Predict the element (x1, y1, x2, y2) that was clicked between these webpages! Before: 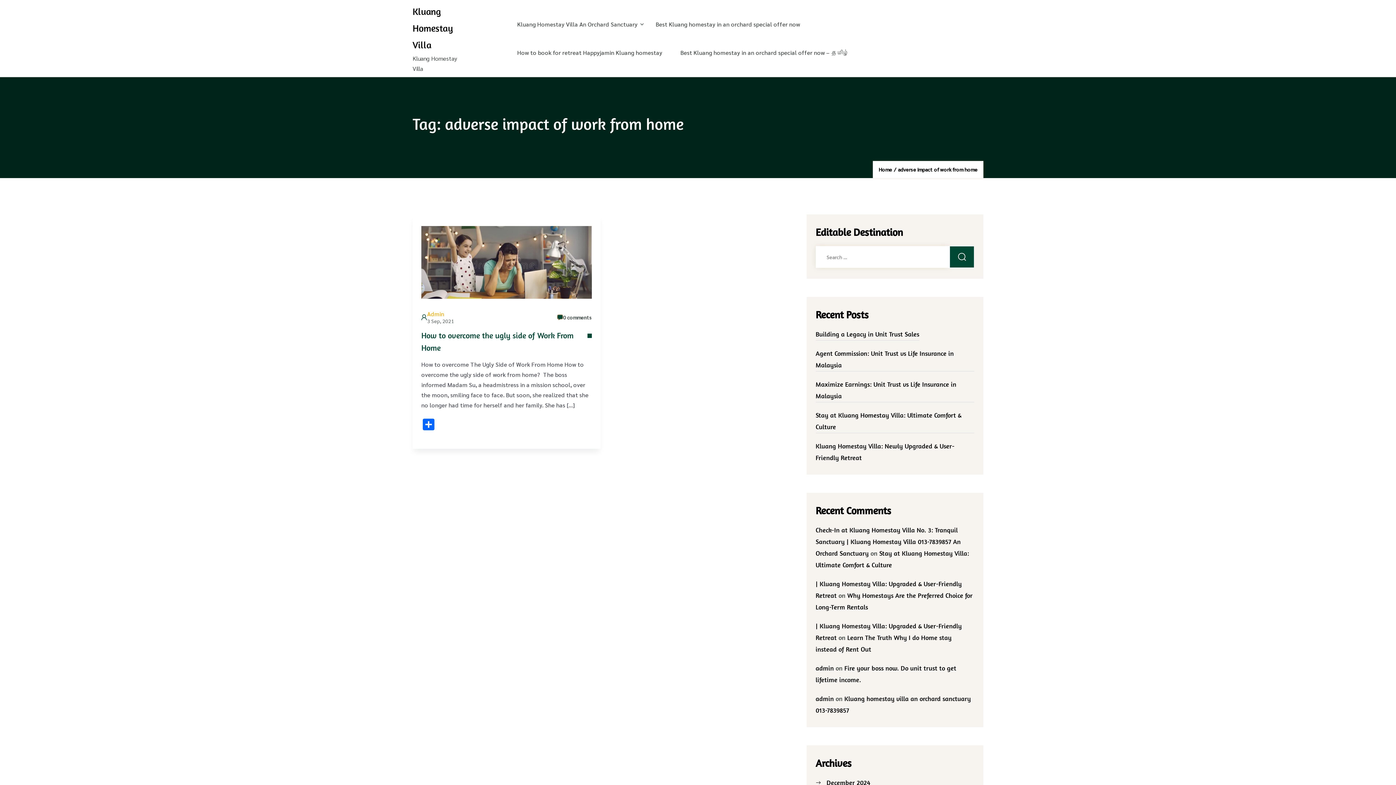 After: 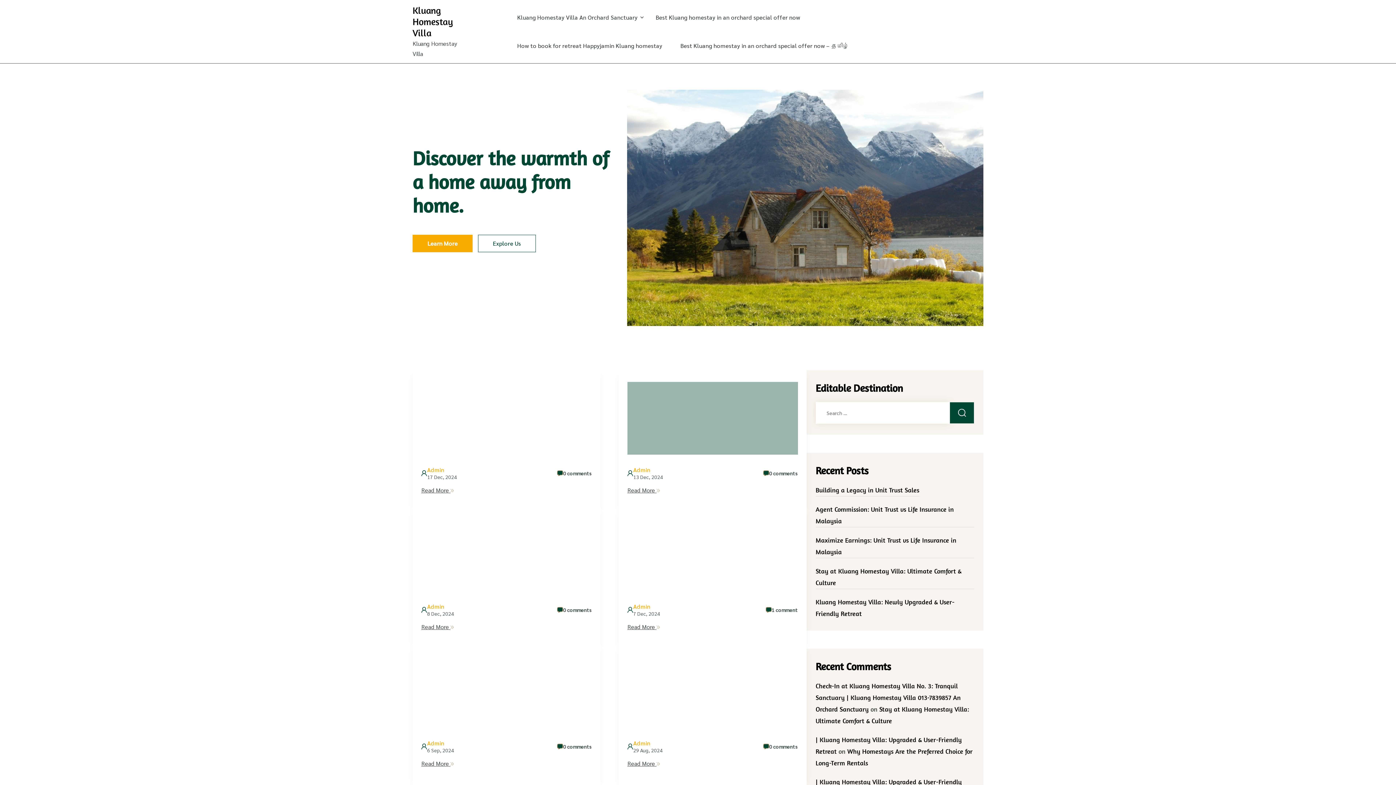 Action: bbox: (412, 5, 453, 50) label: Kluang Homestay Villa